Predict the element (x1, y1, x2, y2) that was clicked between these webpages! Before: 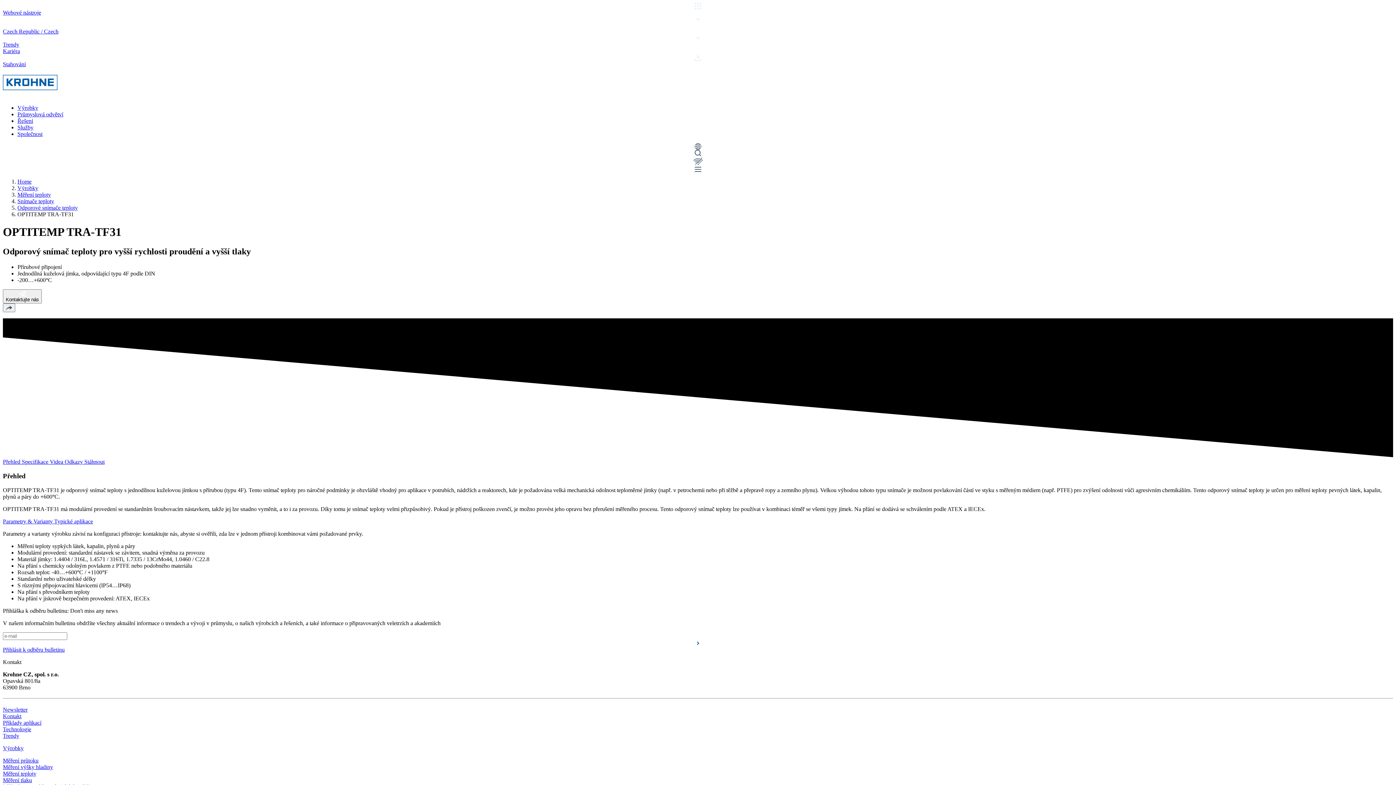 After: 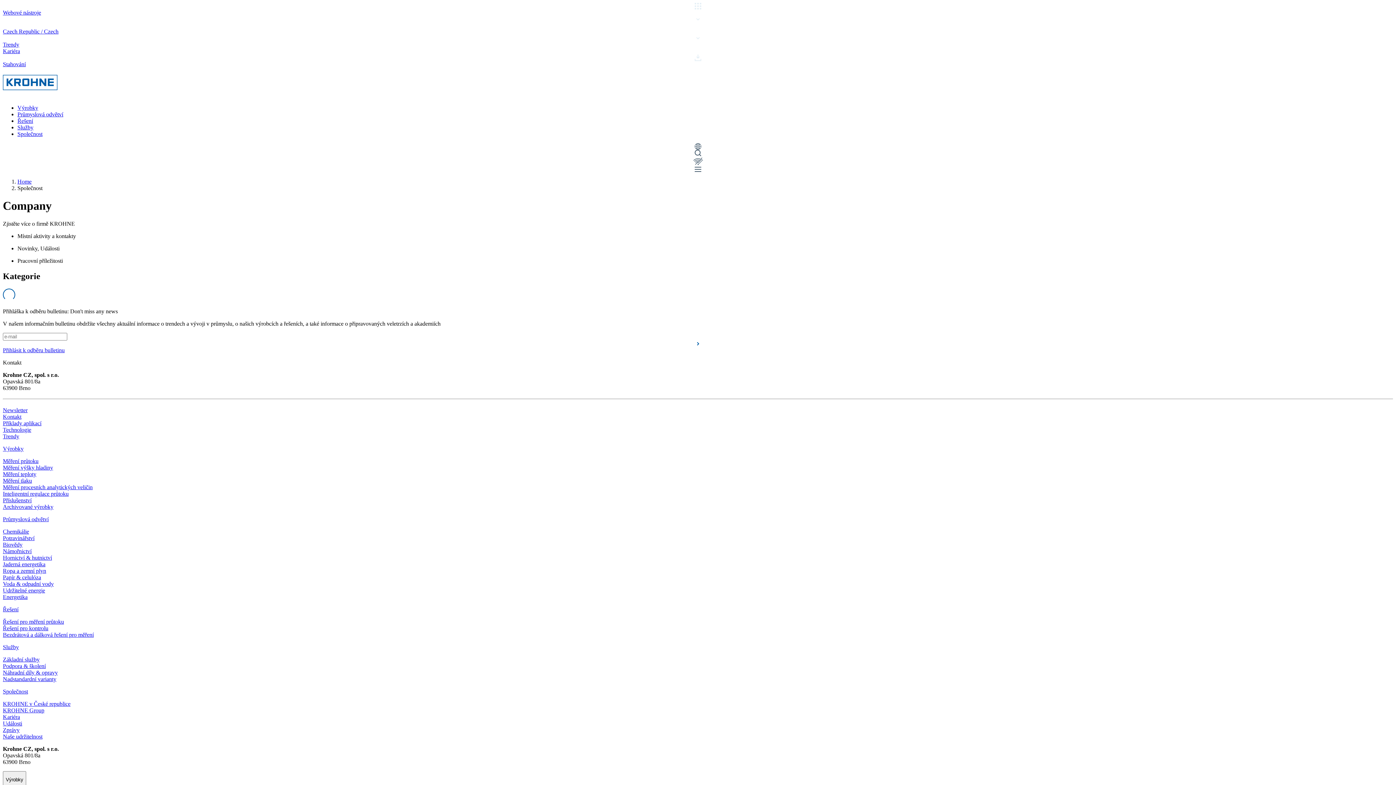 Action: label: Společnost bbox: (17, 130, 42, 137)